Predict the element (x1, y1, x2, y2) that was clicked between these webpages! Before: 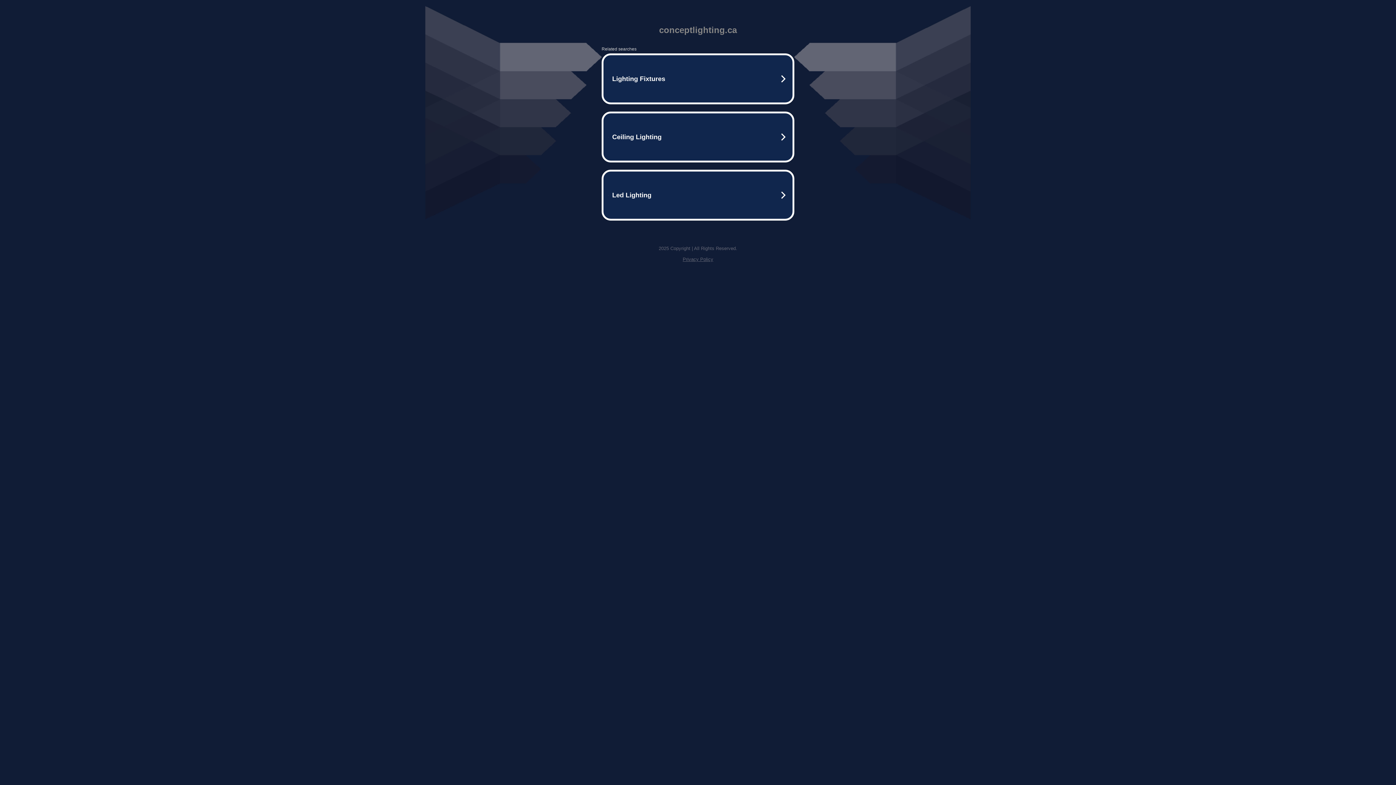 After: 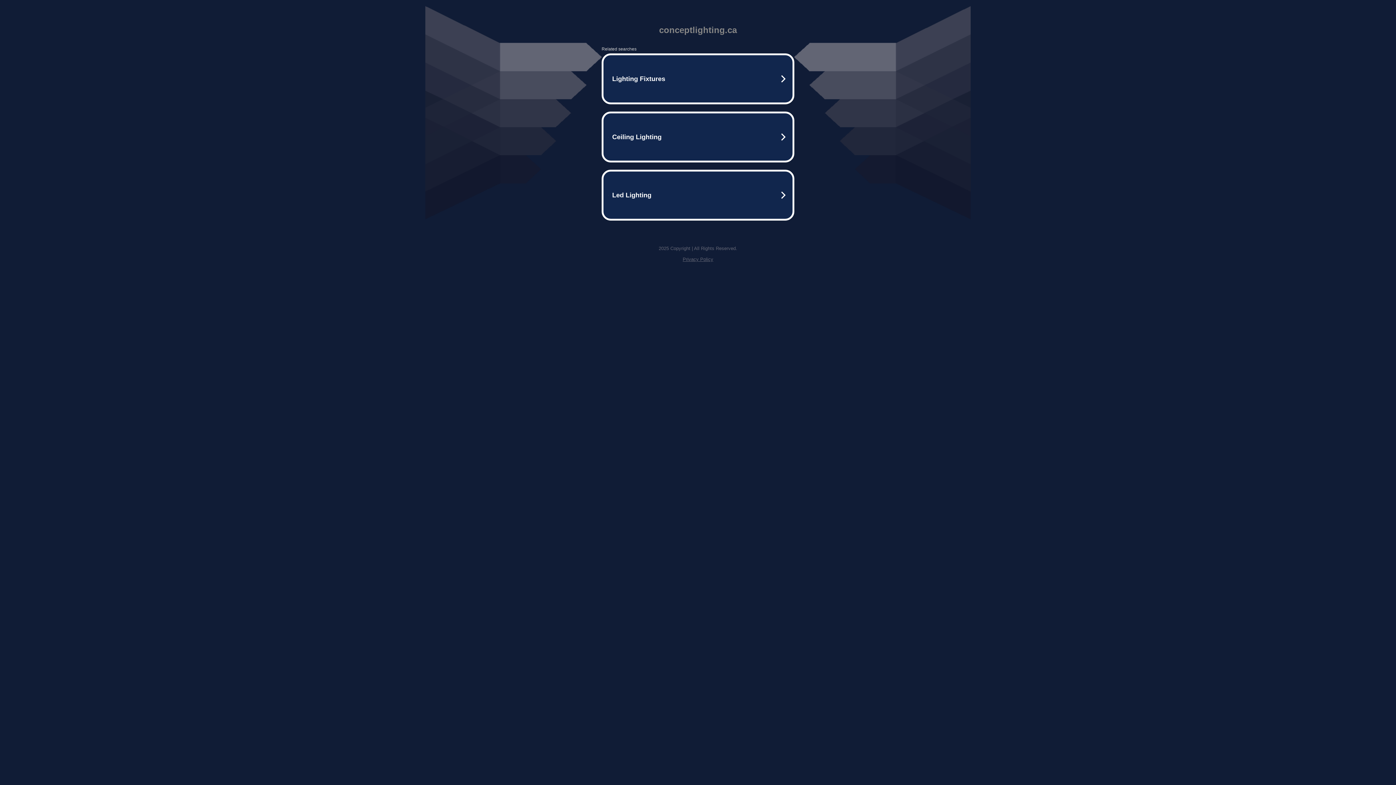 Action: label: Privacy Policy bbox: (682, 256, 713, 262)